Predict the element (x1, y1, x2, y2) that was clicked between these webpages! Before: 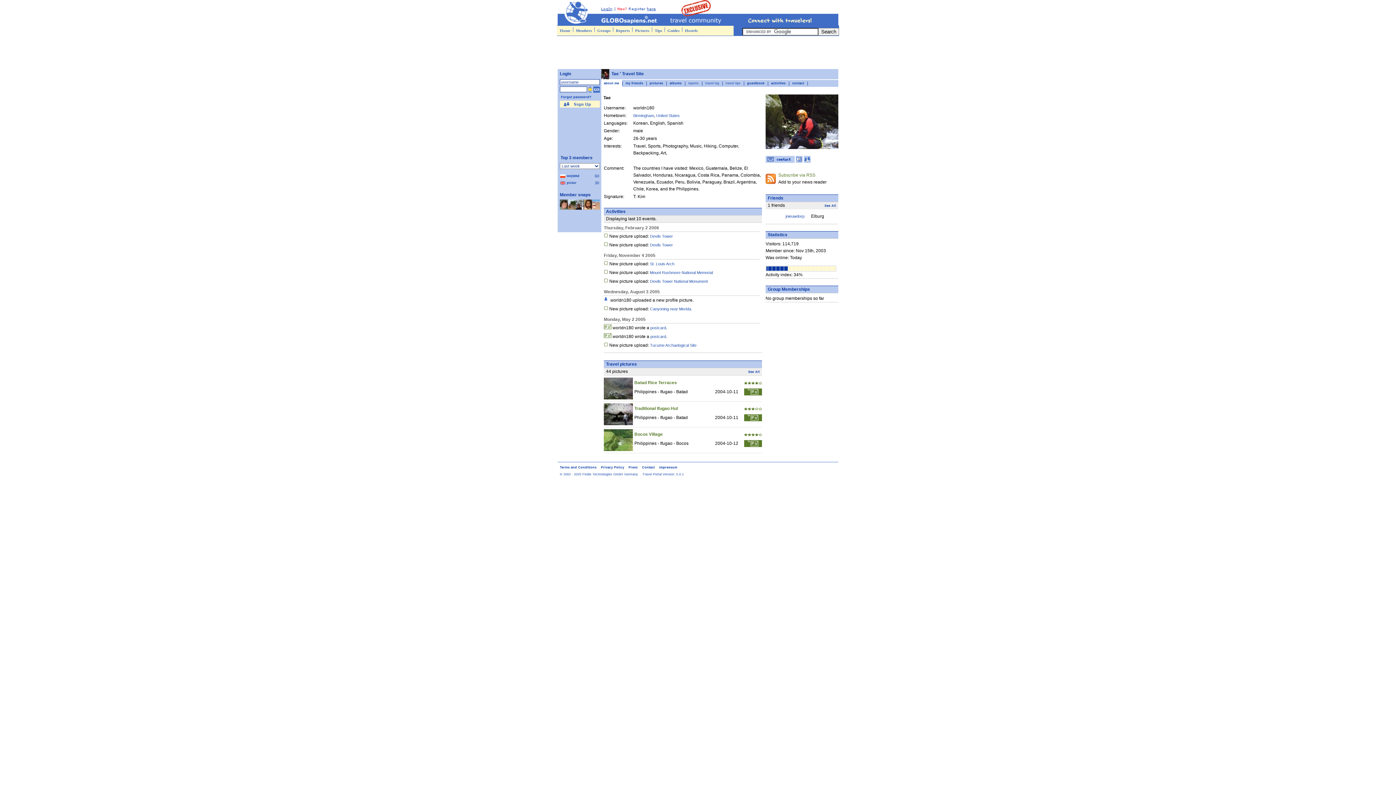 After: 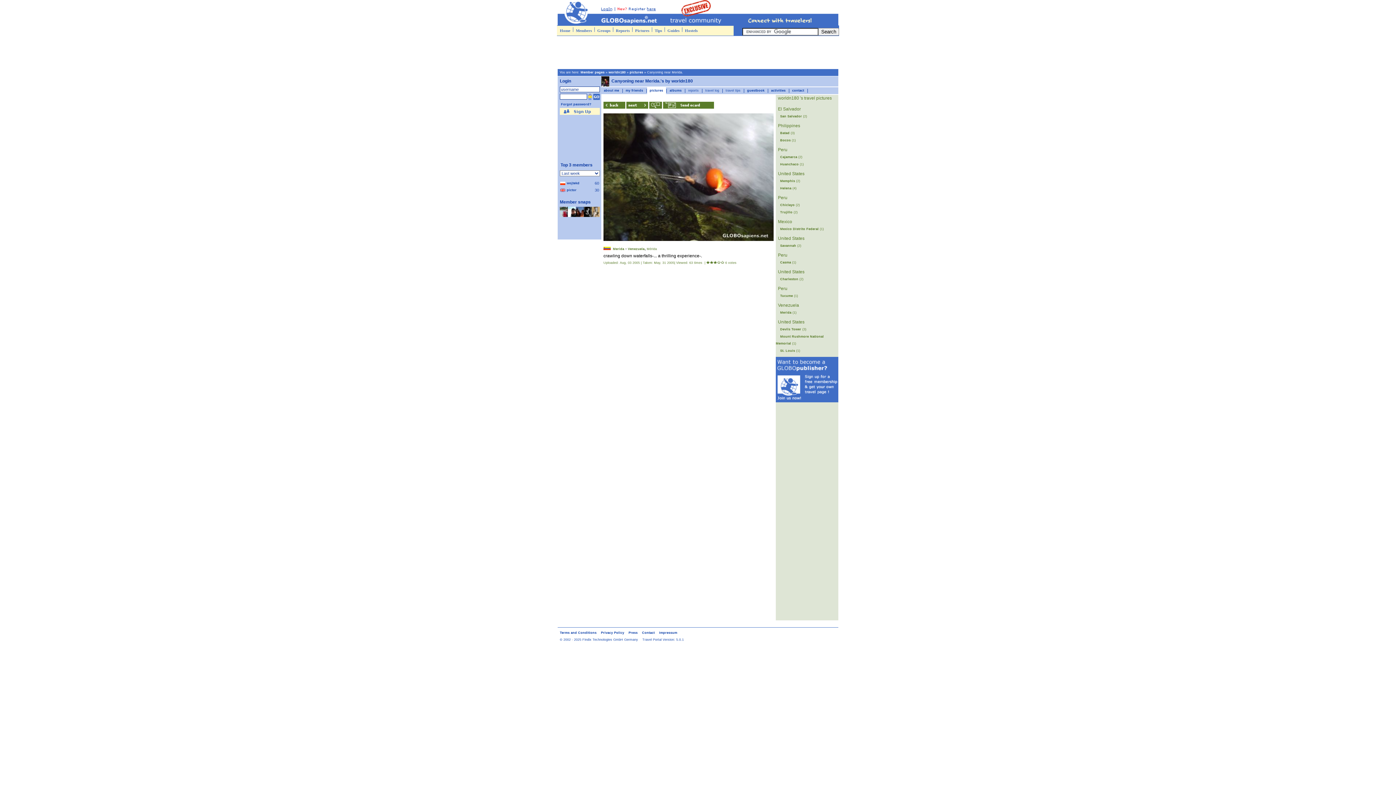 Action: label: Canyoning near Merida. bbox: (650, 306, 692, 311)